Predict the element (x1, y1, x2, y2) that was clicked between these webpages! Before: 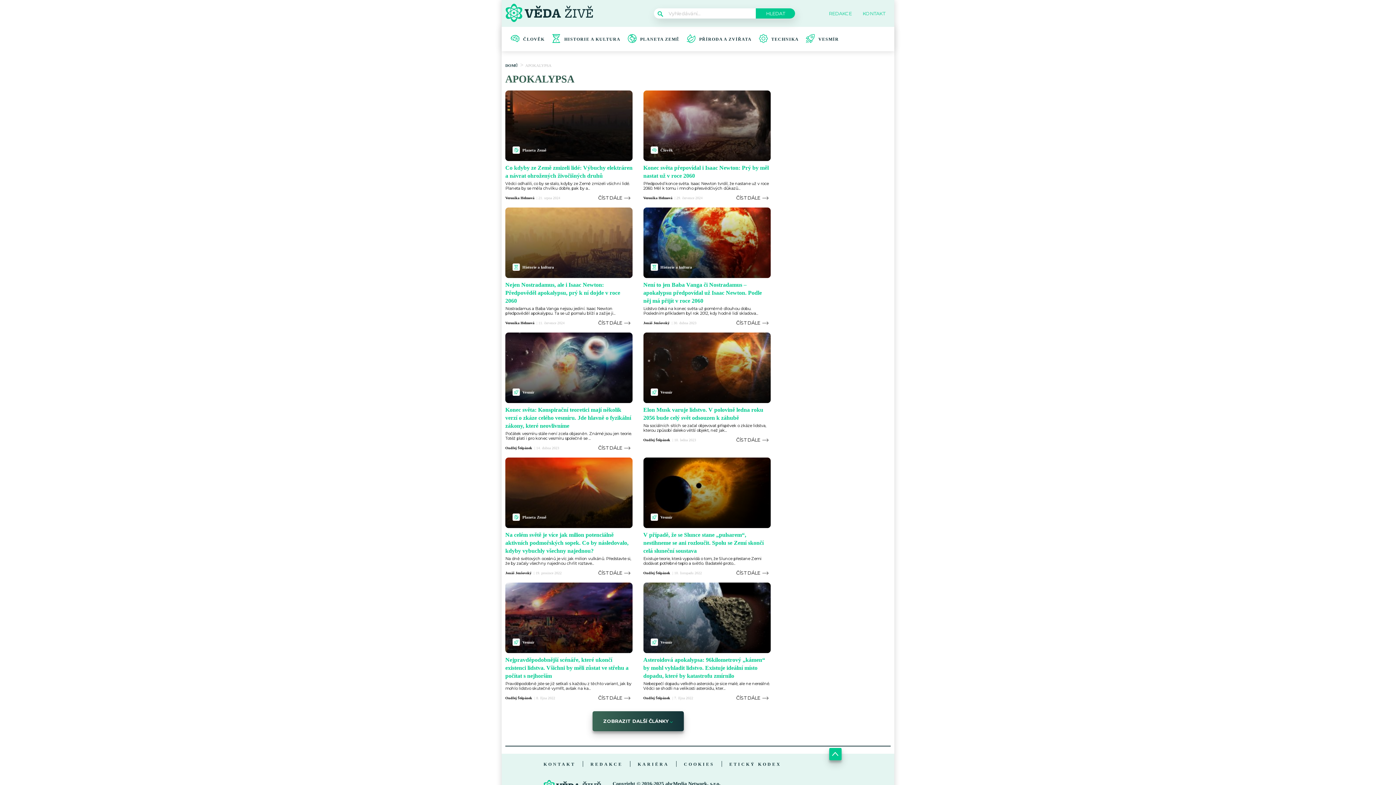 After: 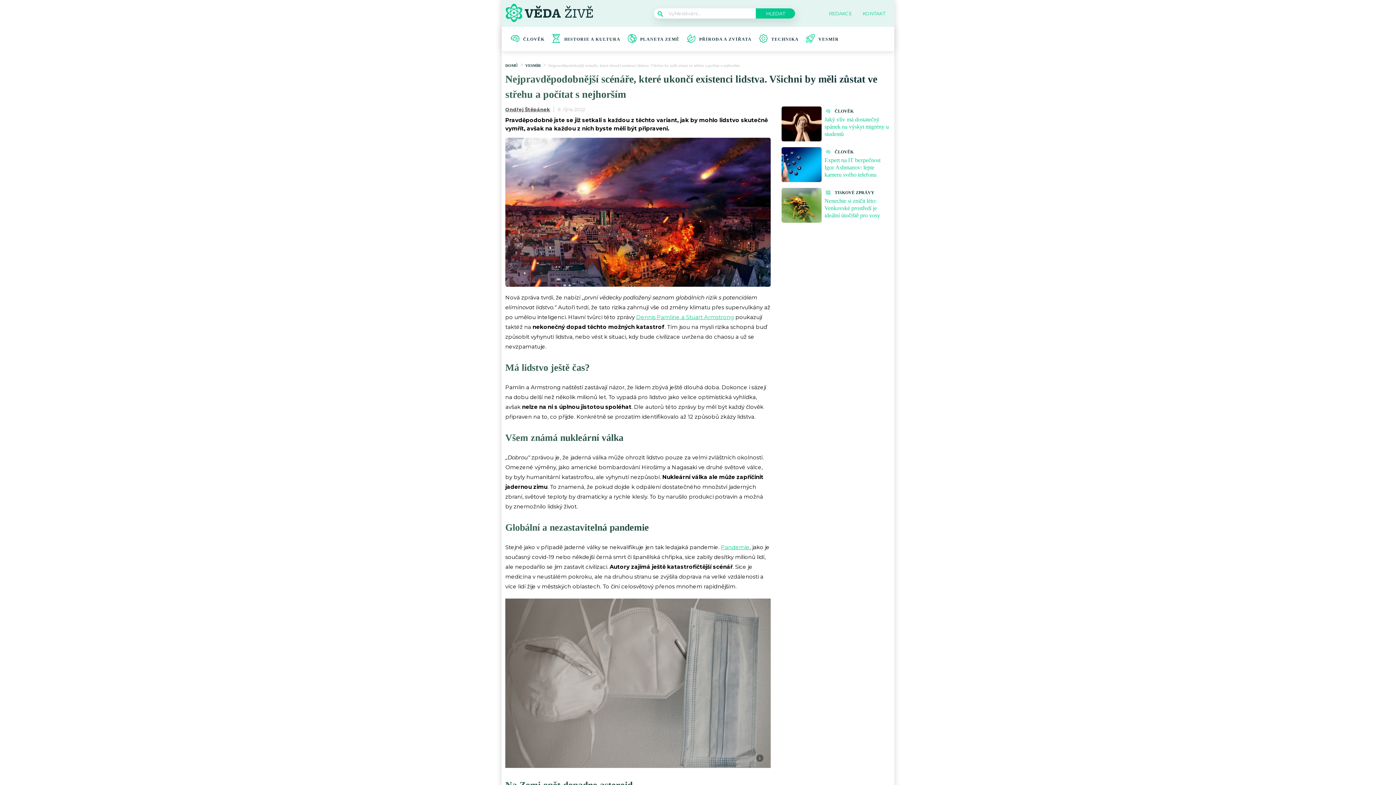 Action: label: Nejpravděpodobnější scénáře, které ukončí existenci lidstva. Všichni by měli zůstat ve střehu a počítat s nejhorším bbox: (505, 657, 628, 679)